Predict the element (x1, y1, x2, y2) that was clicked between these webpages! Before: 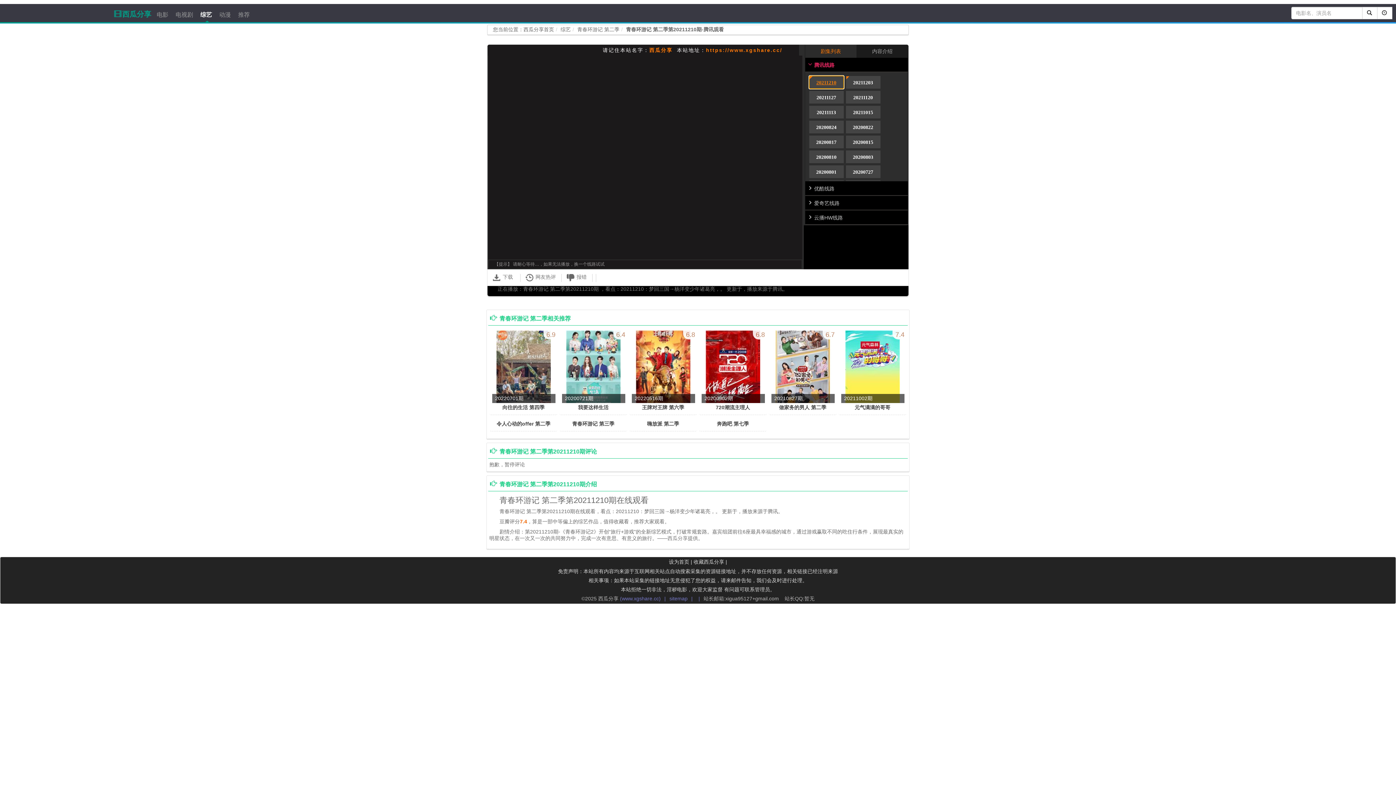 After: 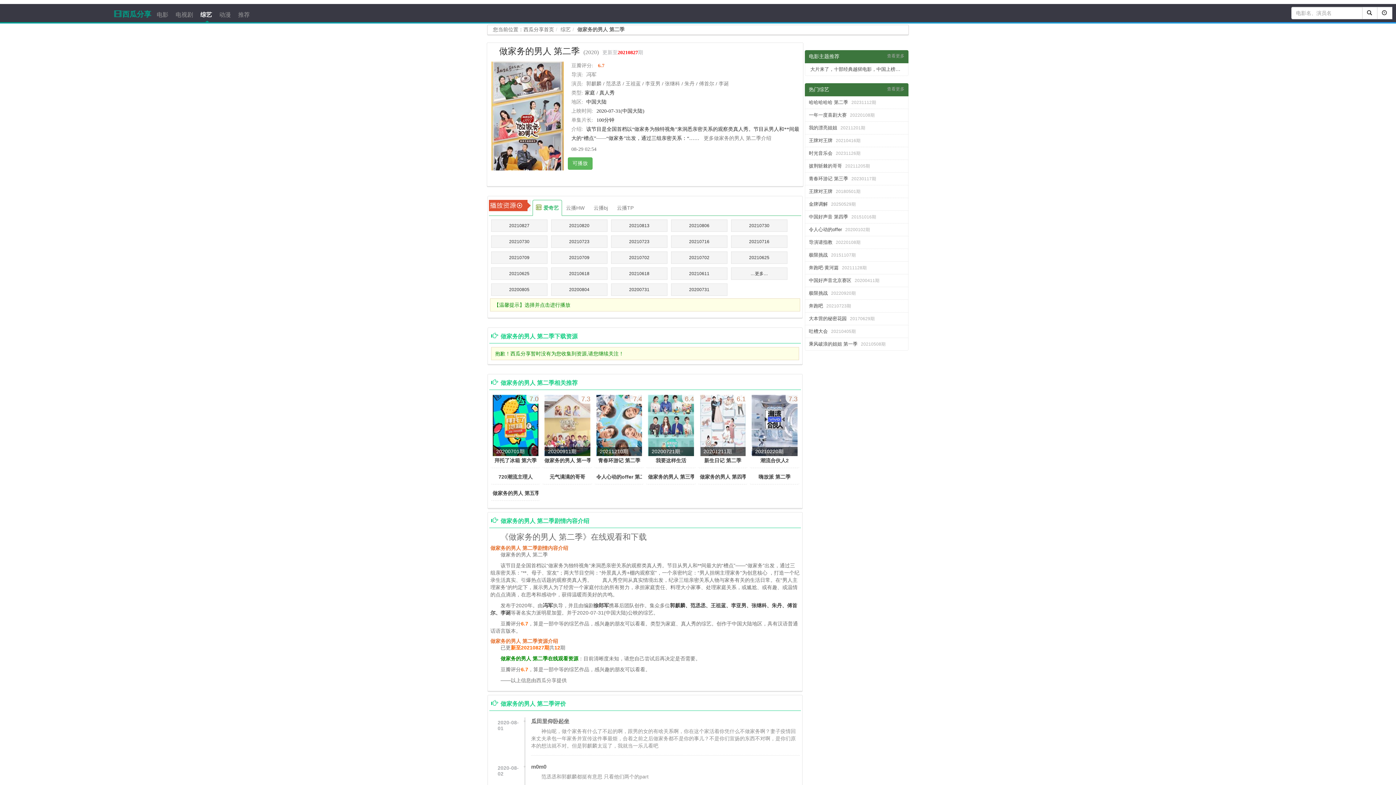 Action: bbox: (779, 404, 826, 410) label: 做家务的男人 第二季